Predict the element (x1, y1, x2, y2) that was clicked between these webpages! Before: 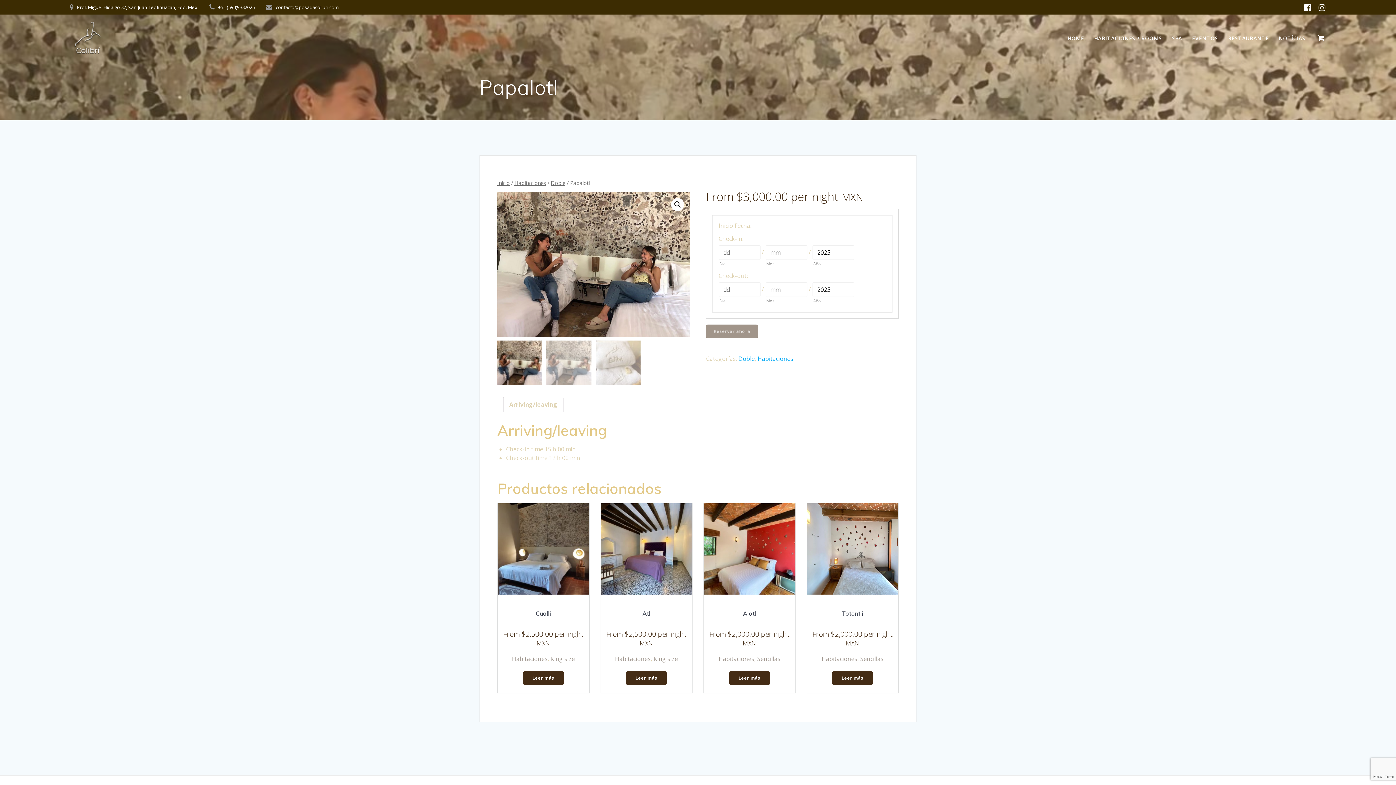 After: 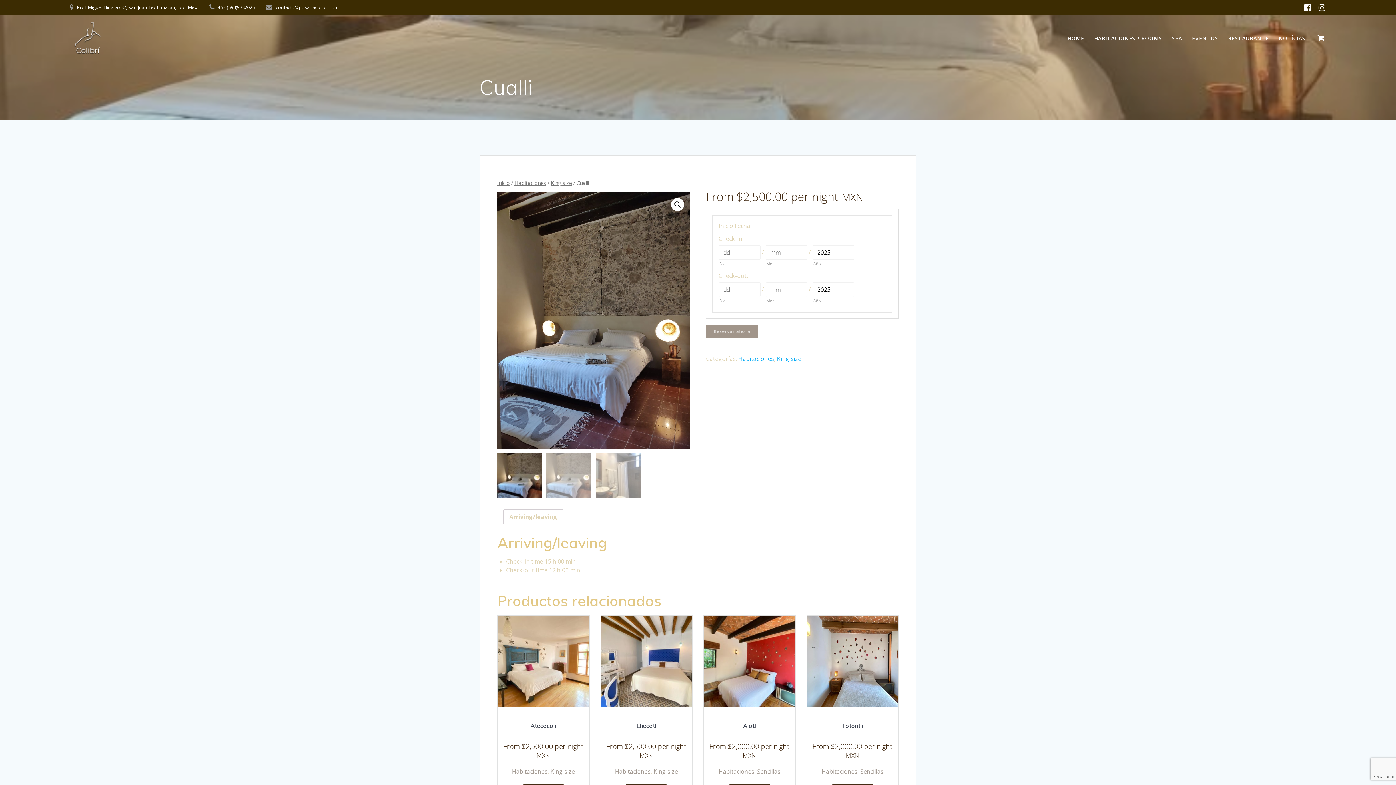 Action: label: Cualli
From $2,500.00 per night MXN bbox: (497, 604, 589, 651)